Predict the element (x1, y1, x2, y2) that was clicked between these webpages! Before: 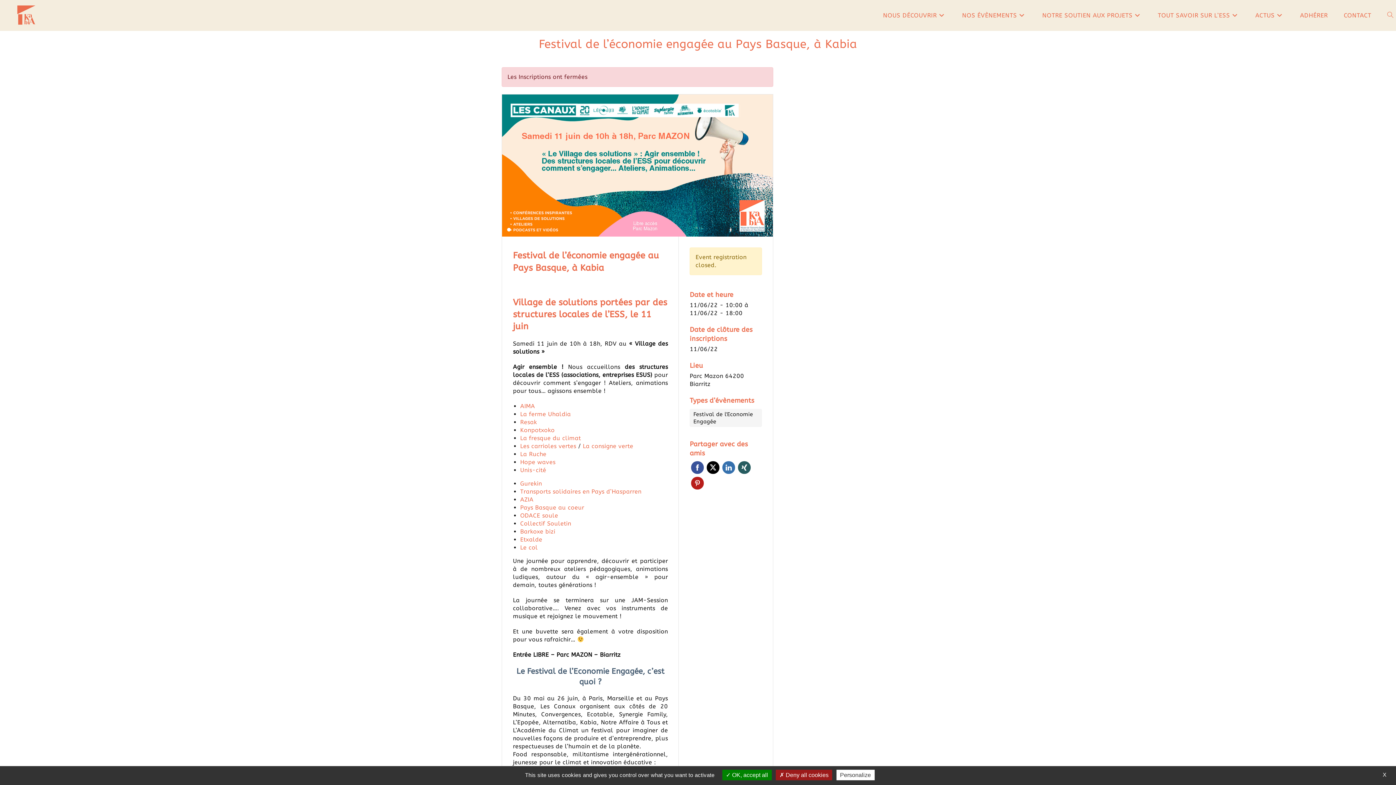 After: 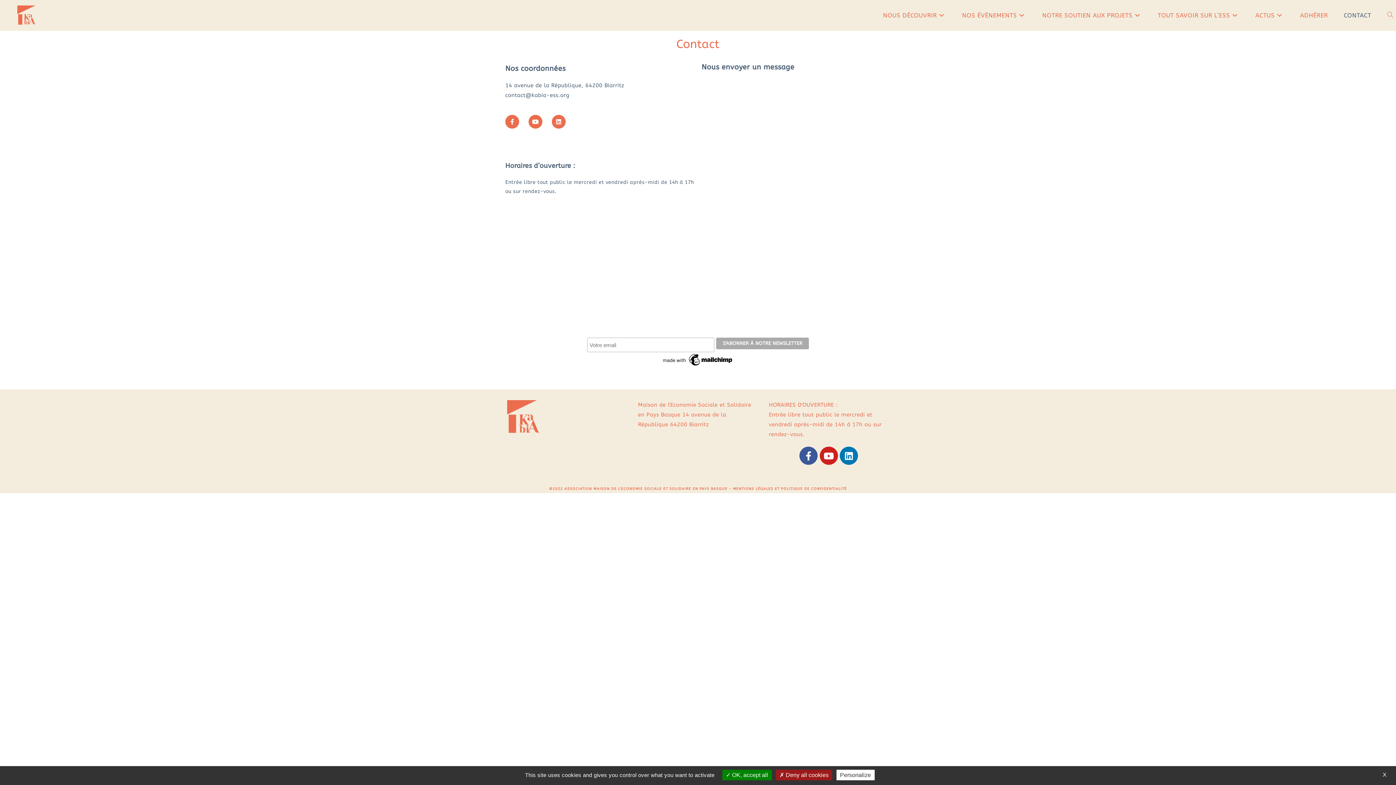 Action: label: CONTACT bbox: (1336, 0, 1379, 30)